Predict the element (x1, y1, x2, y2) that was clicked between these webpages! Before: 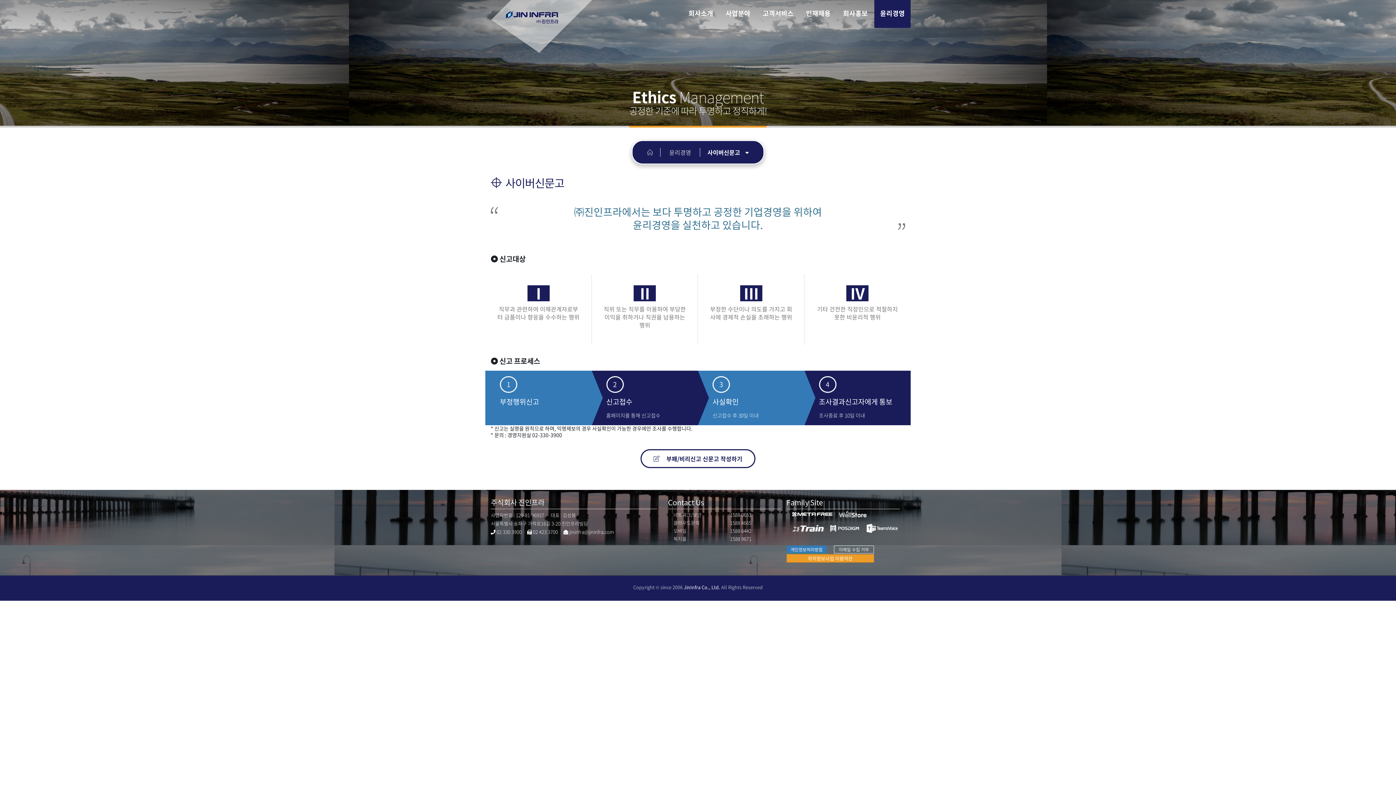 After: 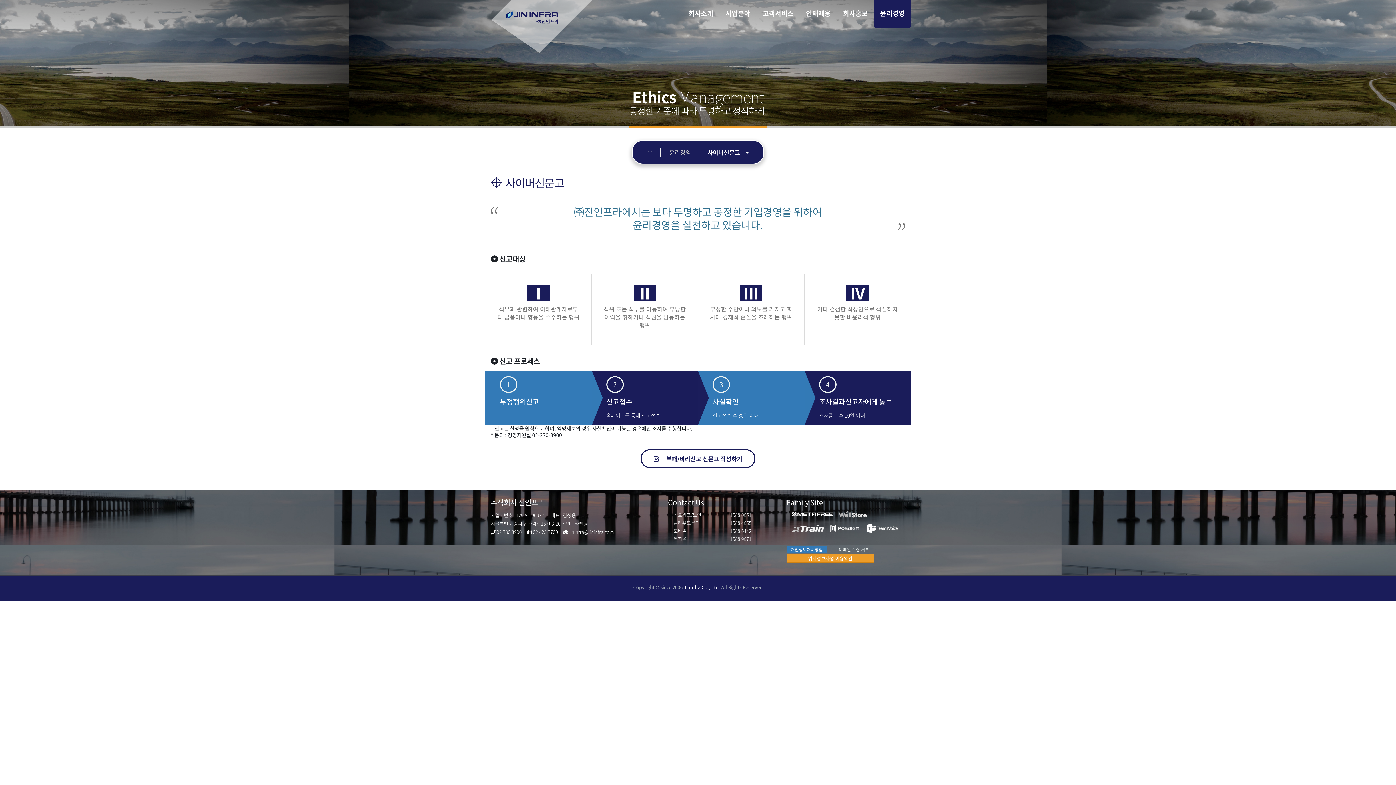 Action: bbox: (825, 527, 859, 534)